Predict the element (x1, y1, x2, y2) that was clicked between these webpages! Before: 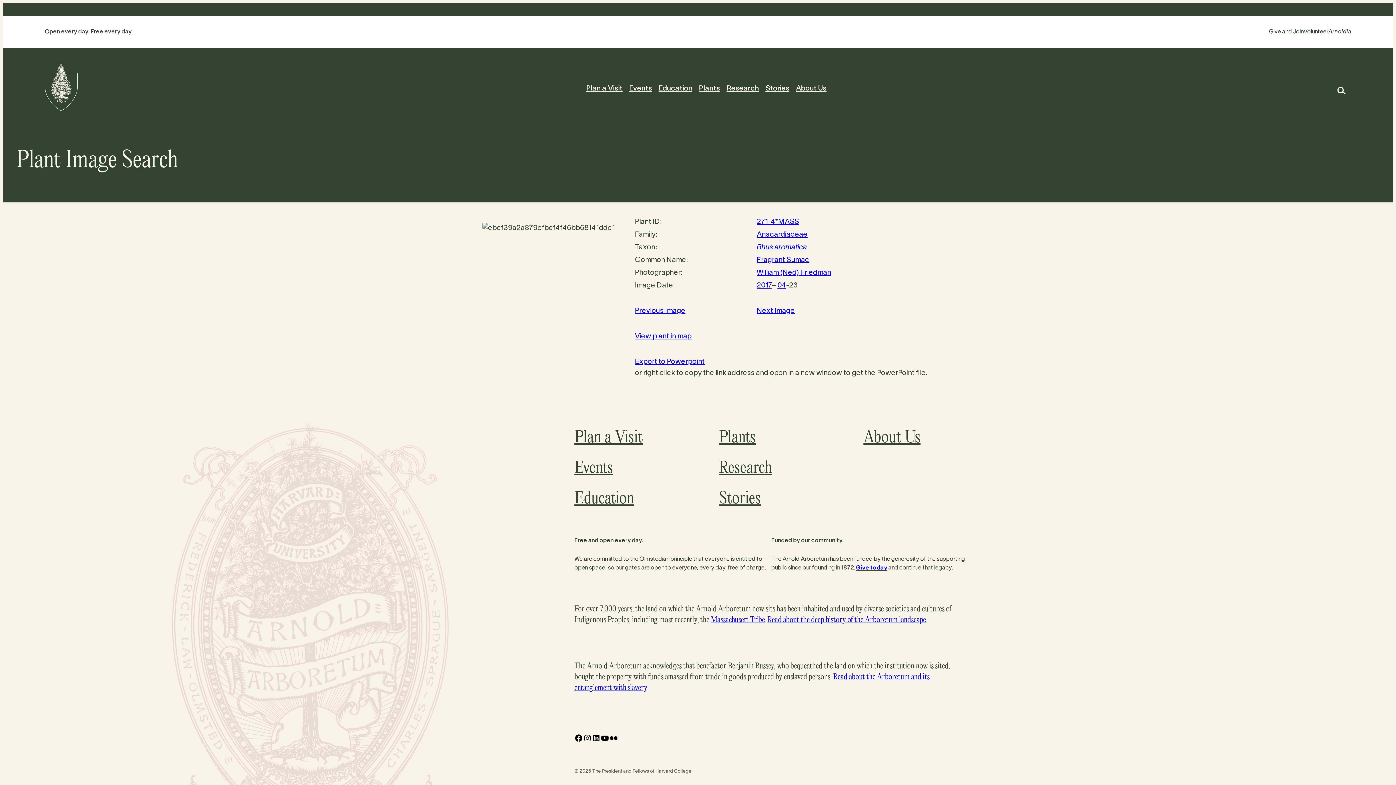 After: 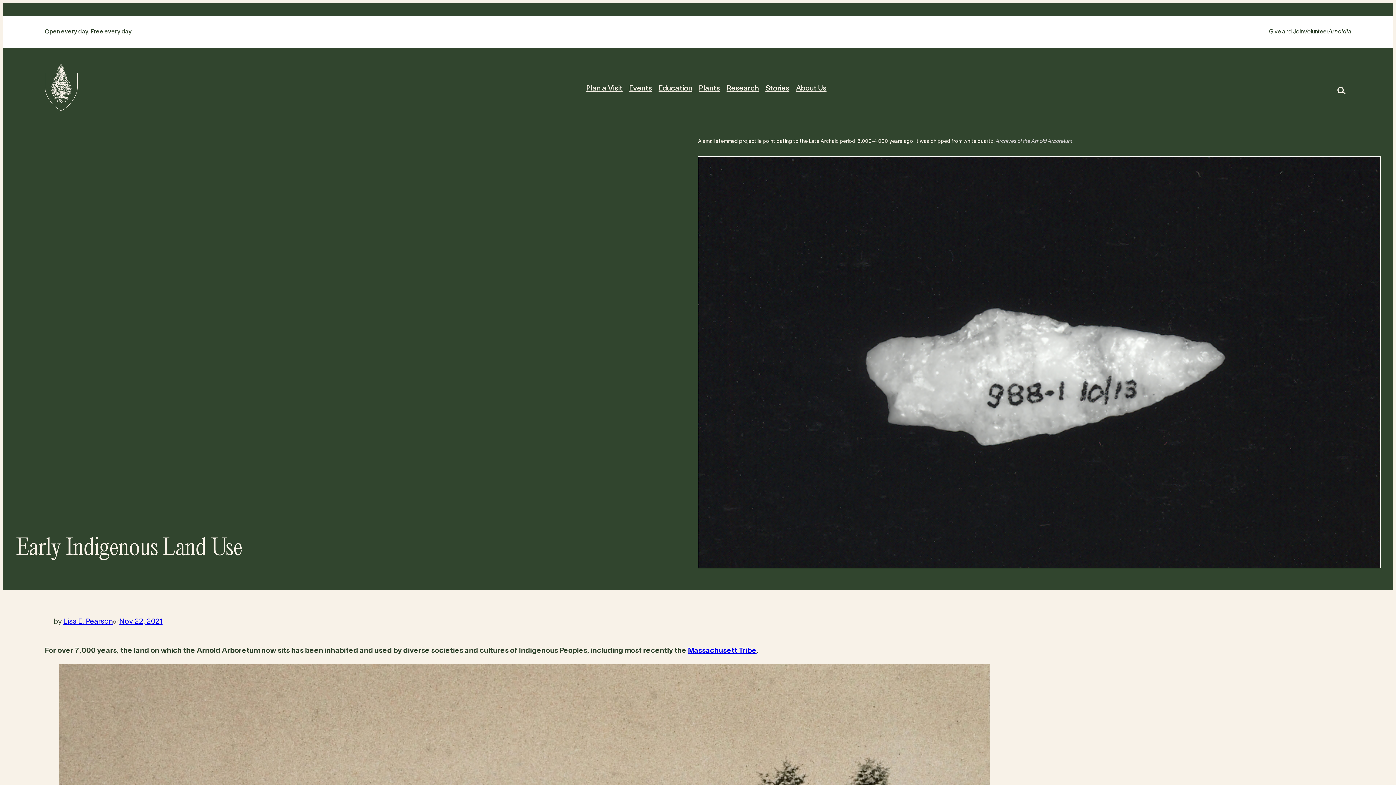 Action: bbox: (767, 615, 925, 624) label: Read about the deep history of the Arboretum landscape